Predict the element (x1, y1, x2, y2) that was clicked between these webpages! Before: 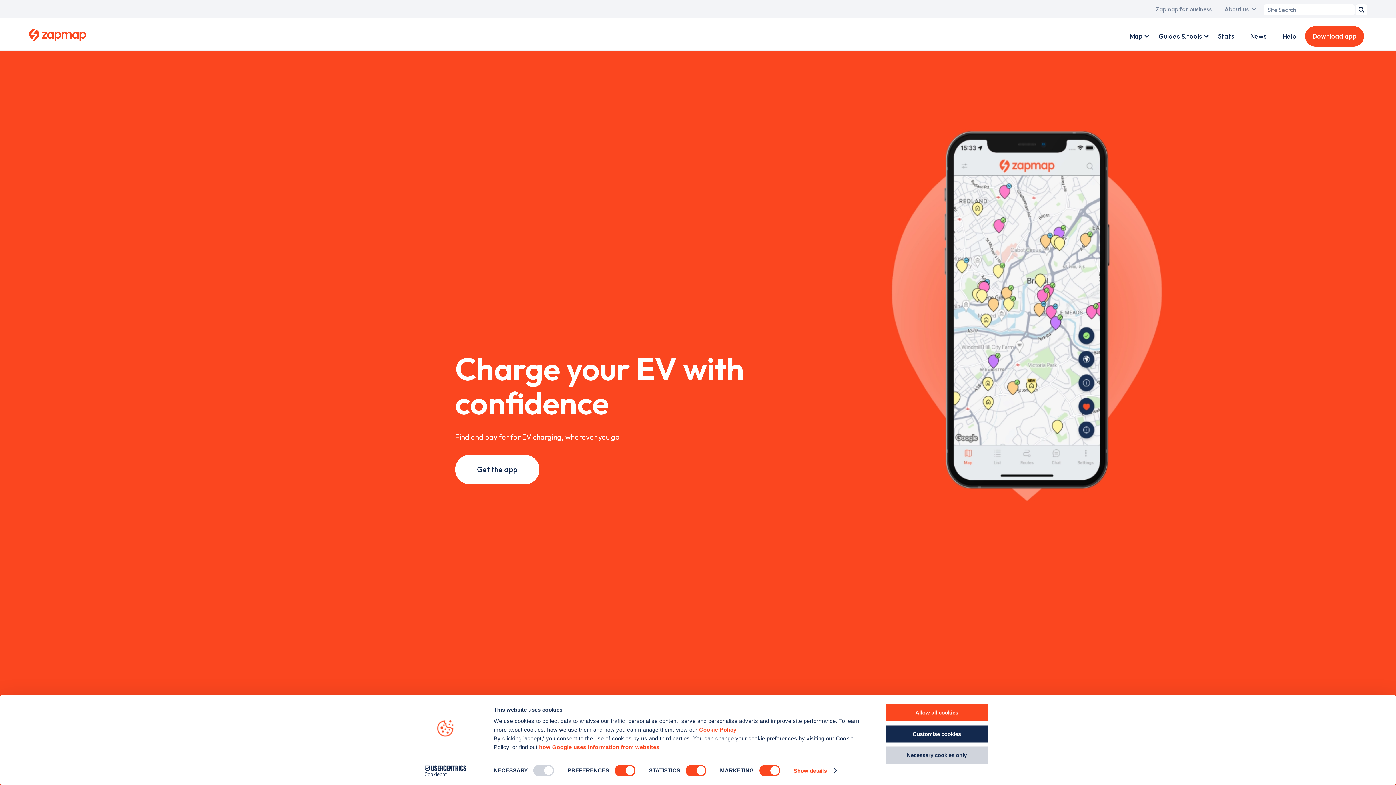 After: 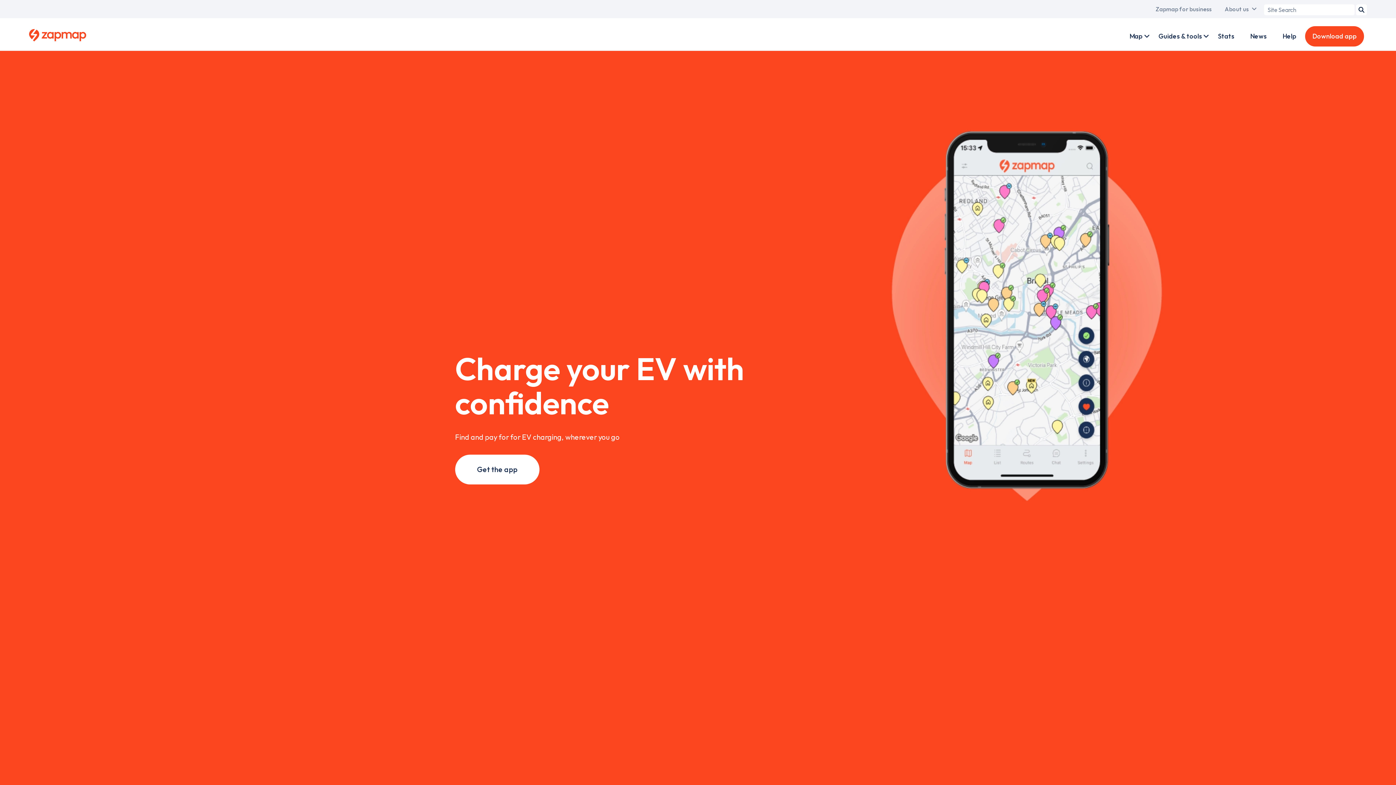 Action: bbox: (29, 29, 86, 44)